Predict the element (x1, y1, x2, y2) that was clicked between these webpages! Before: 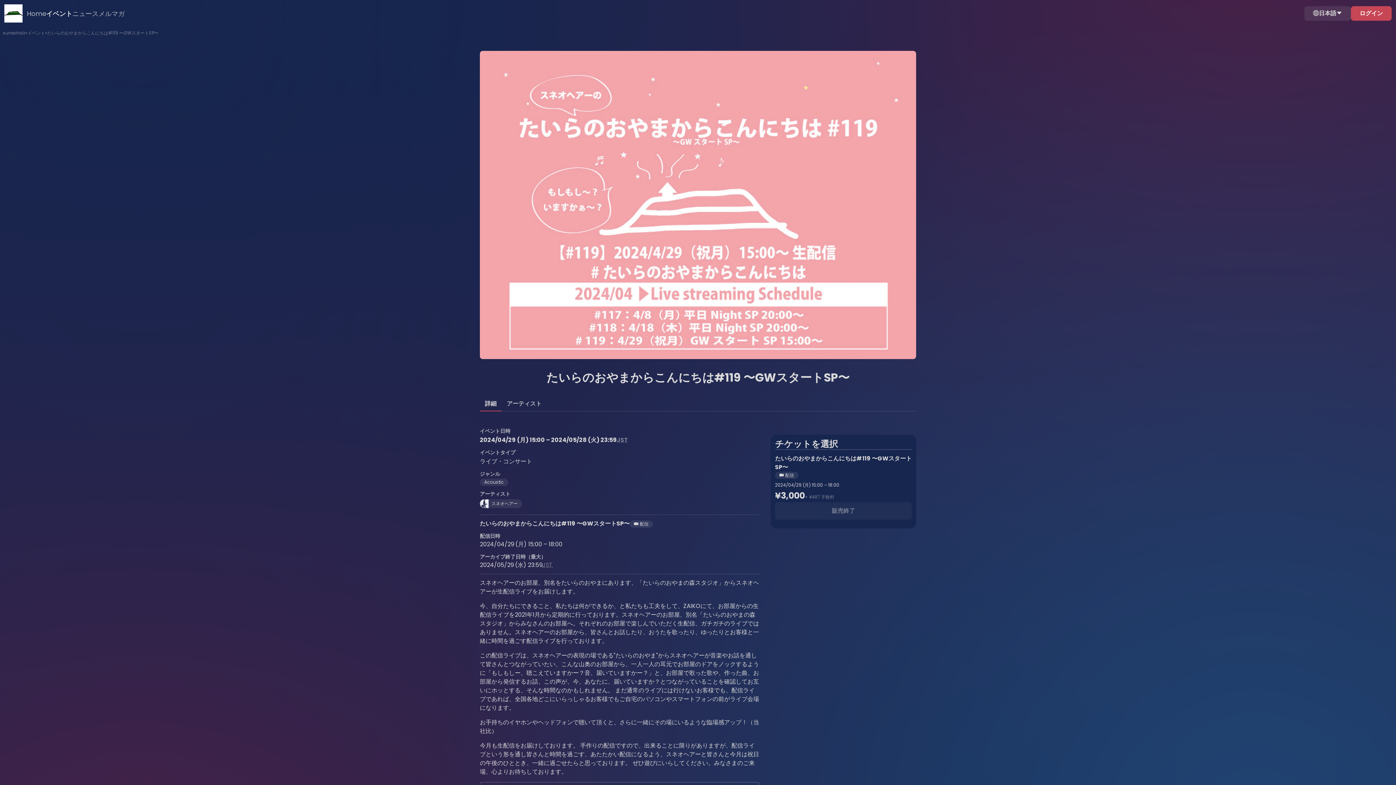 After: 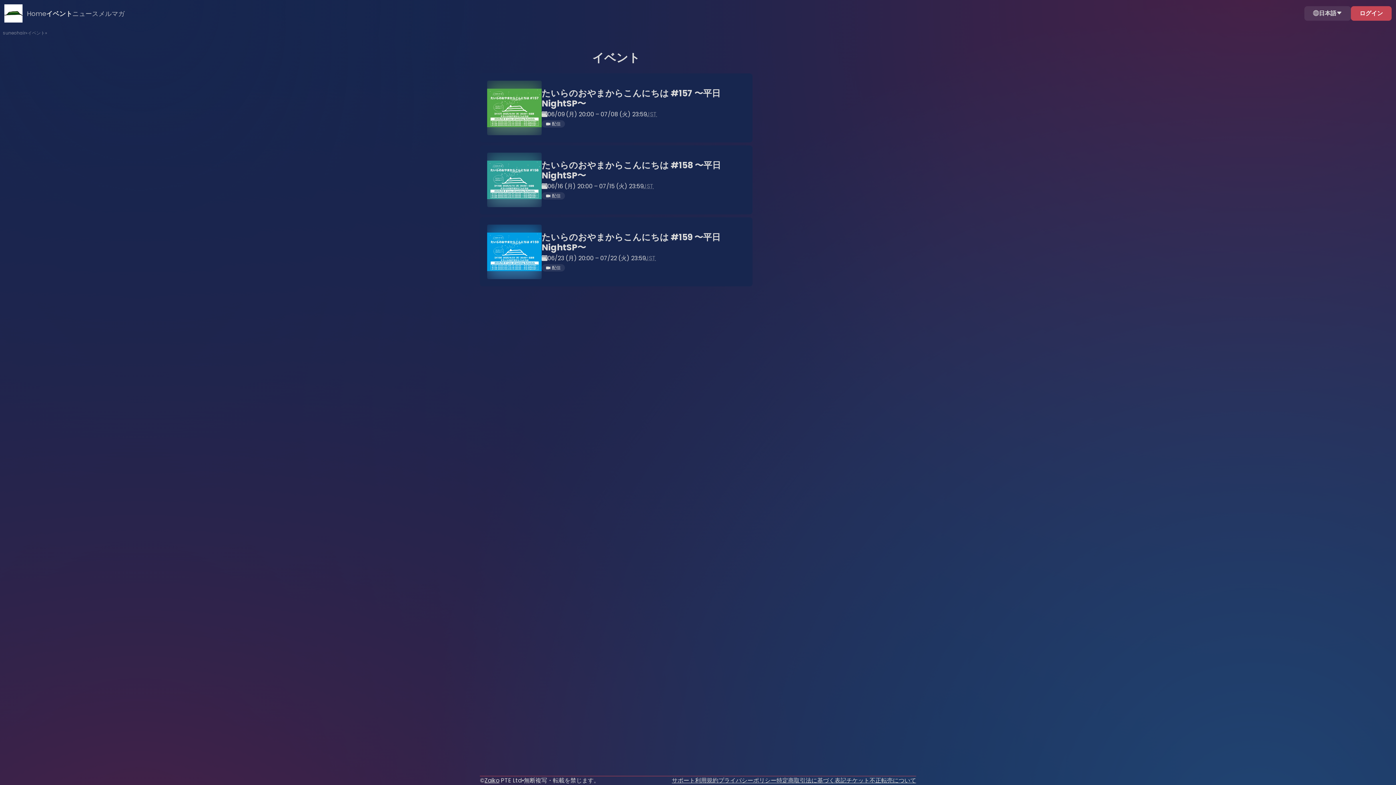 Action: bbox: (27, 29, 45, 36) label: イベント